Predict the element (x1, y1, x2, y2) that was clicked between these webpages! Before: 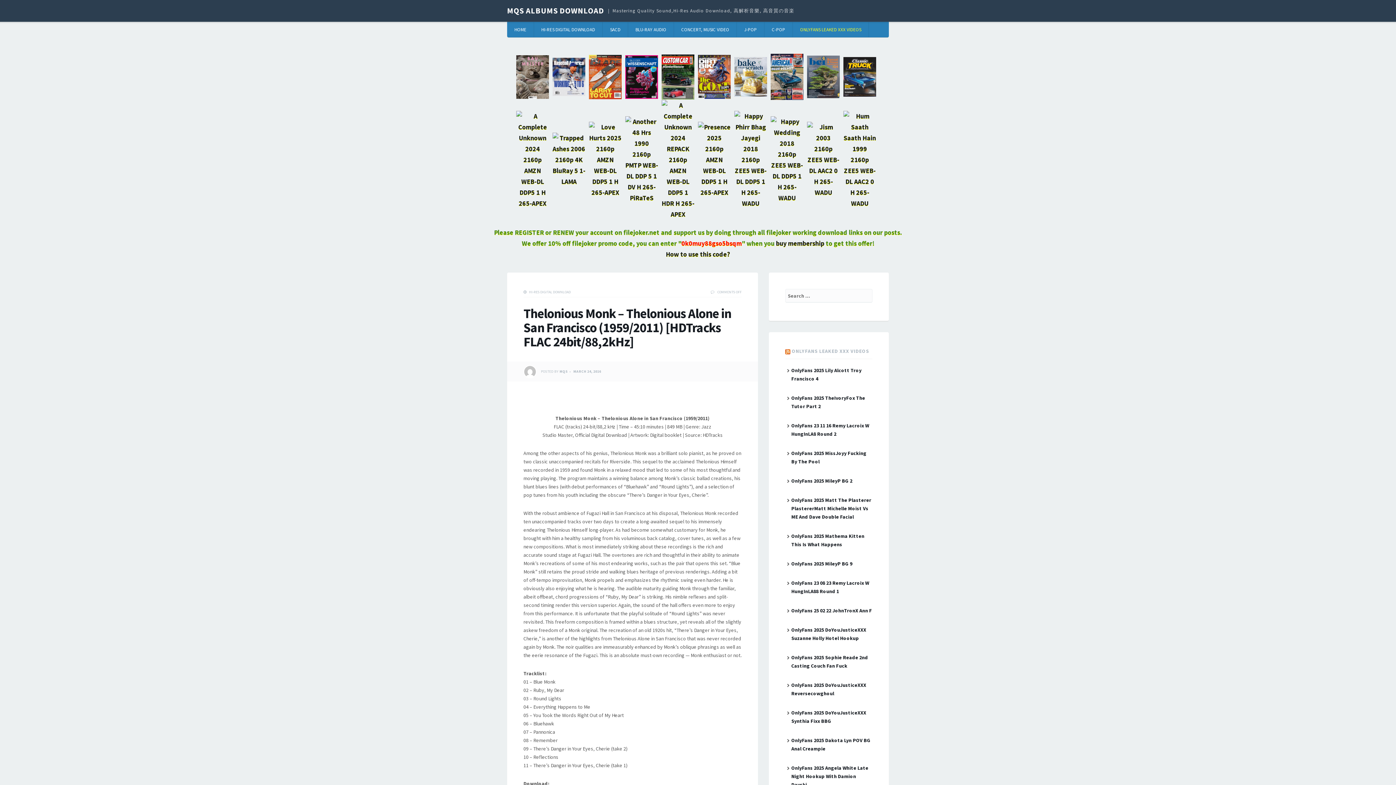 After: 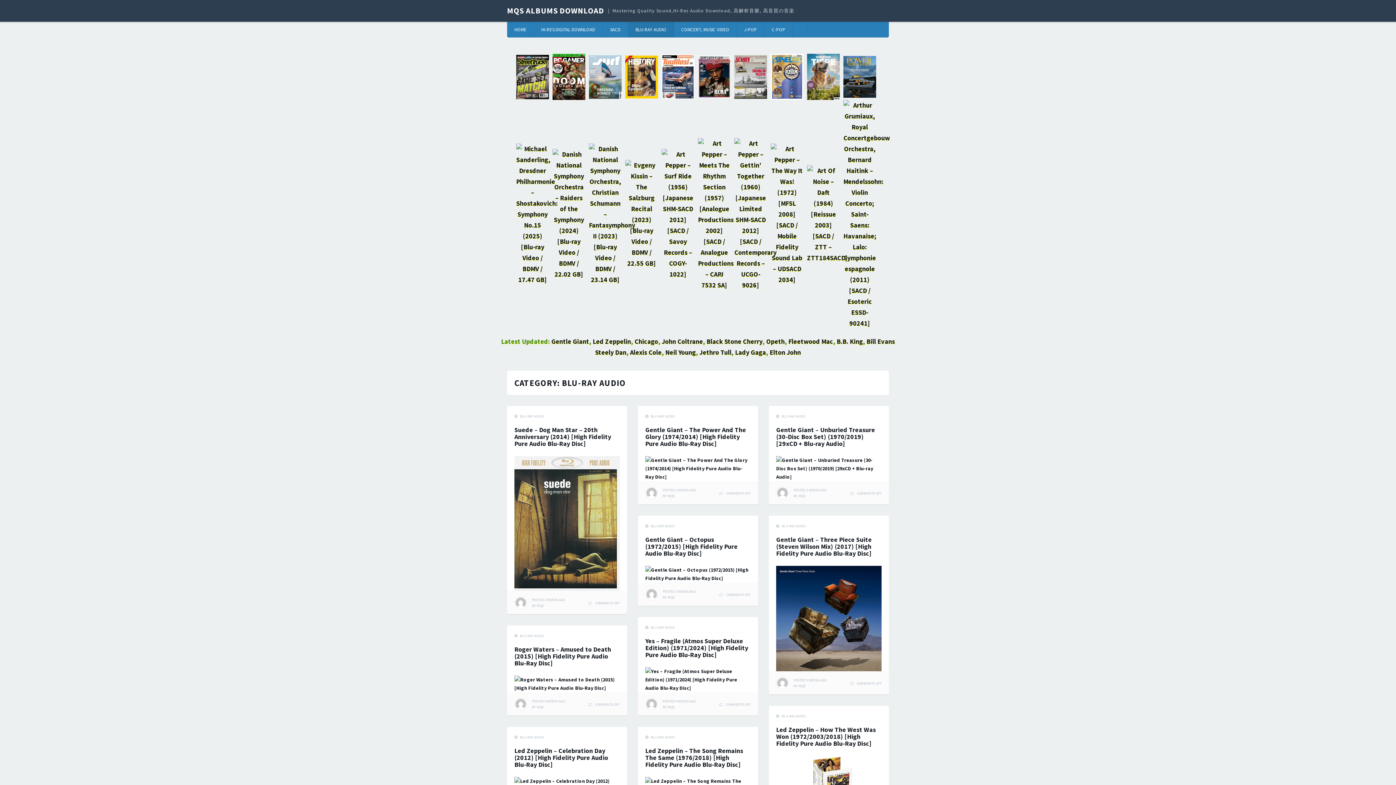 Action: bbox: (628, 22, 674, 37) label: BLU-RAY AUDIO